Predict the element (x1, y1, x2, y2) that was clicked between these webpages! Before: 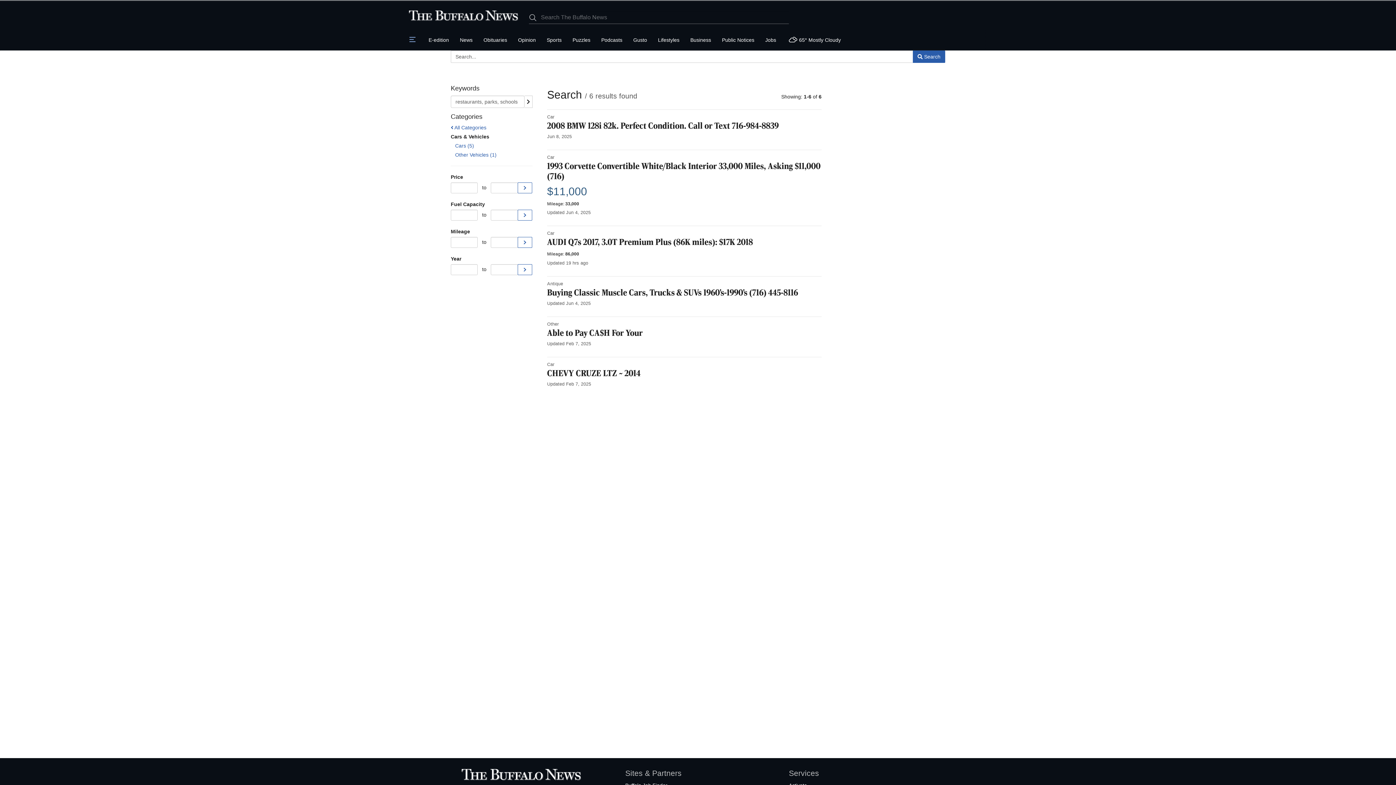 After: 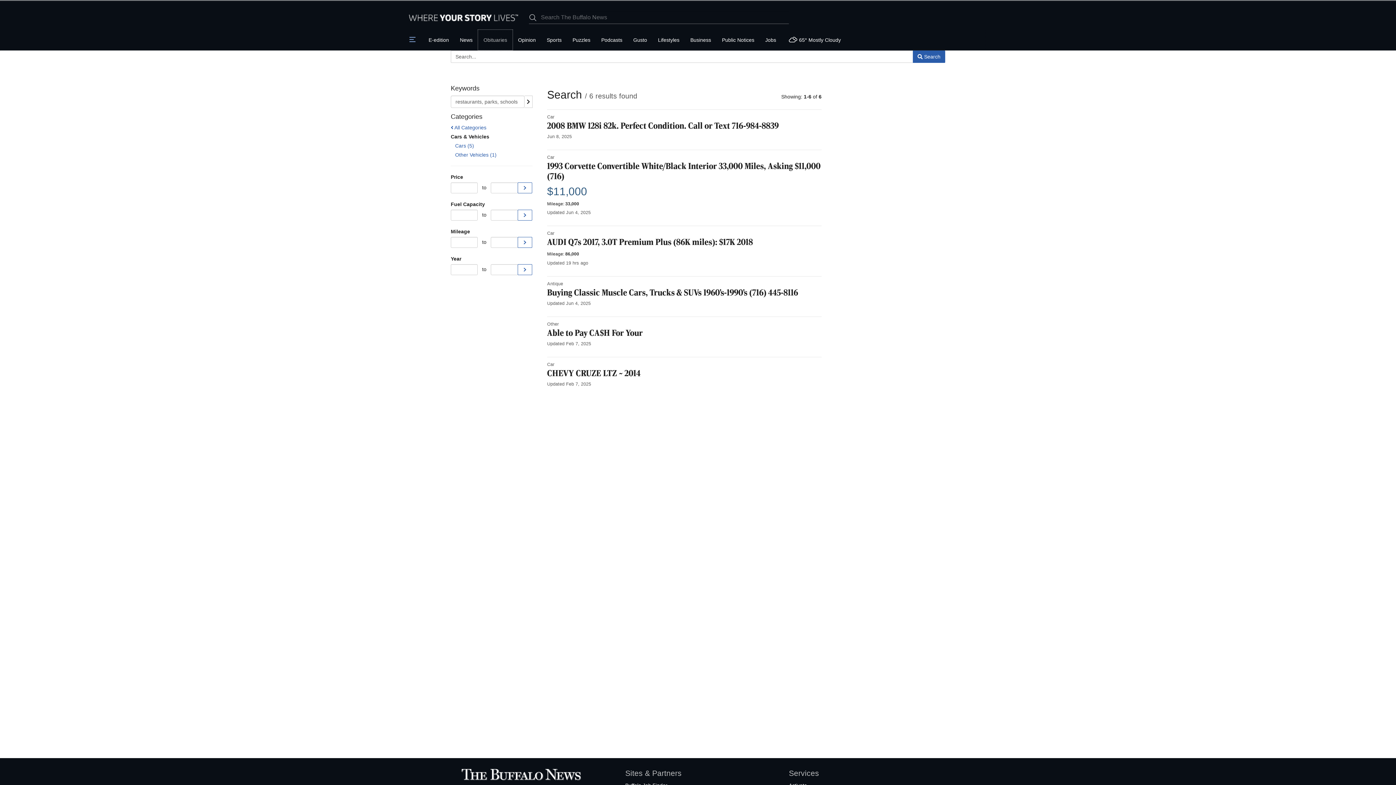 Action: label: Obituaries bbox: (478, 29, 512, 50)